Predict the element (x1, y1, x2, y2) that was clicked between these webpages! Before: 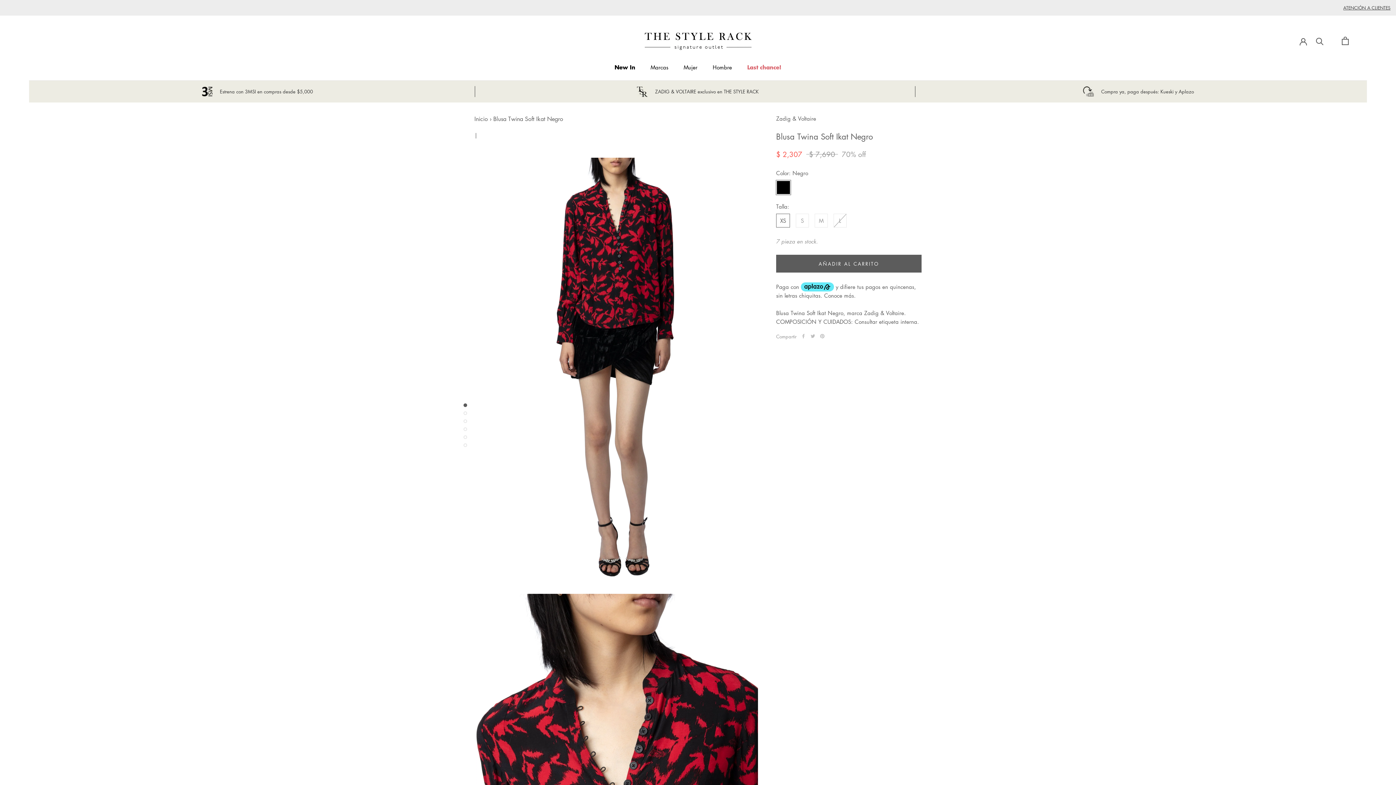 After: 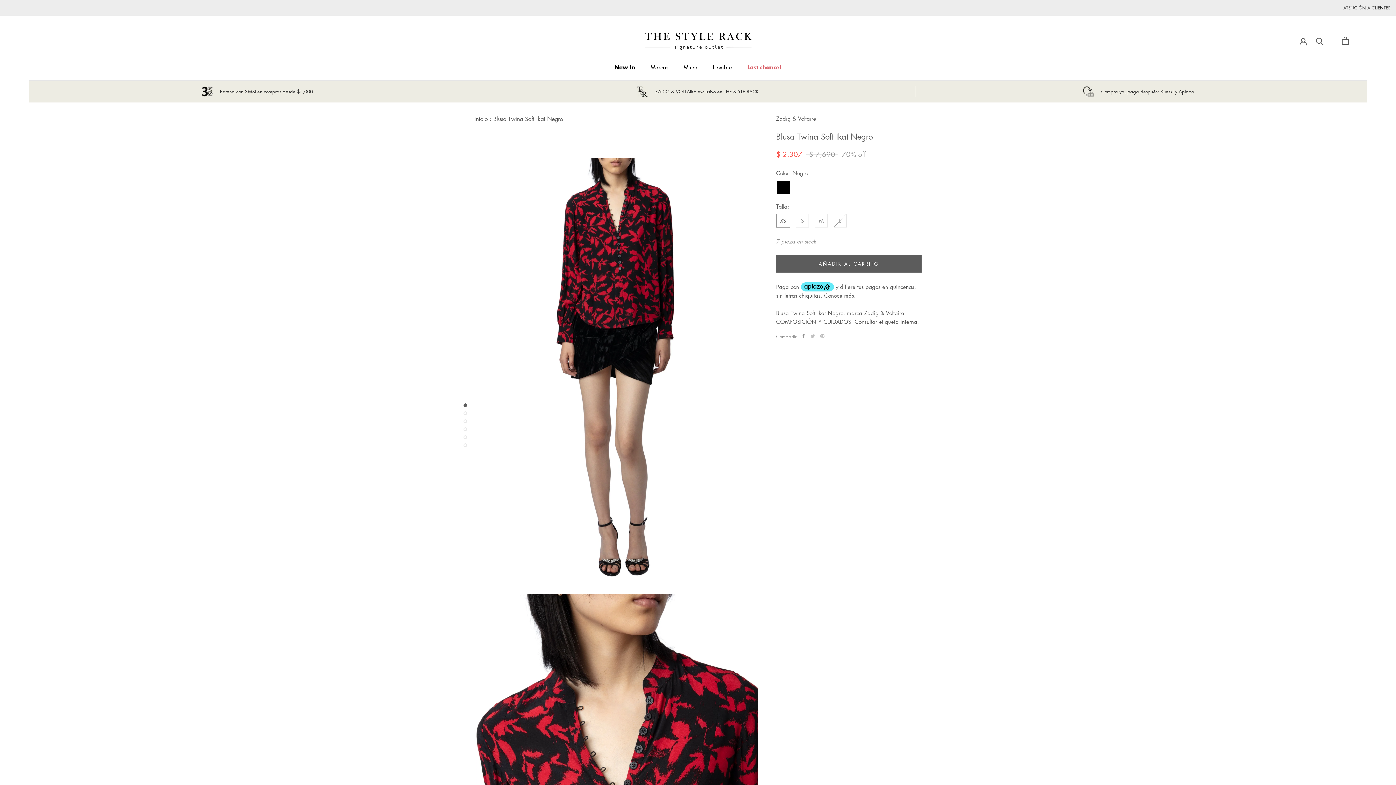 Action: label: Facebook bbox: (801, 334, 805, 338)